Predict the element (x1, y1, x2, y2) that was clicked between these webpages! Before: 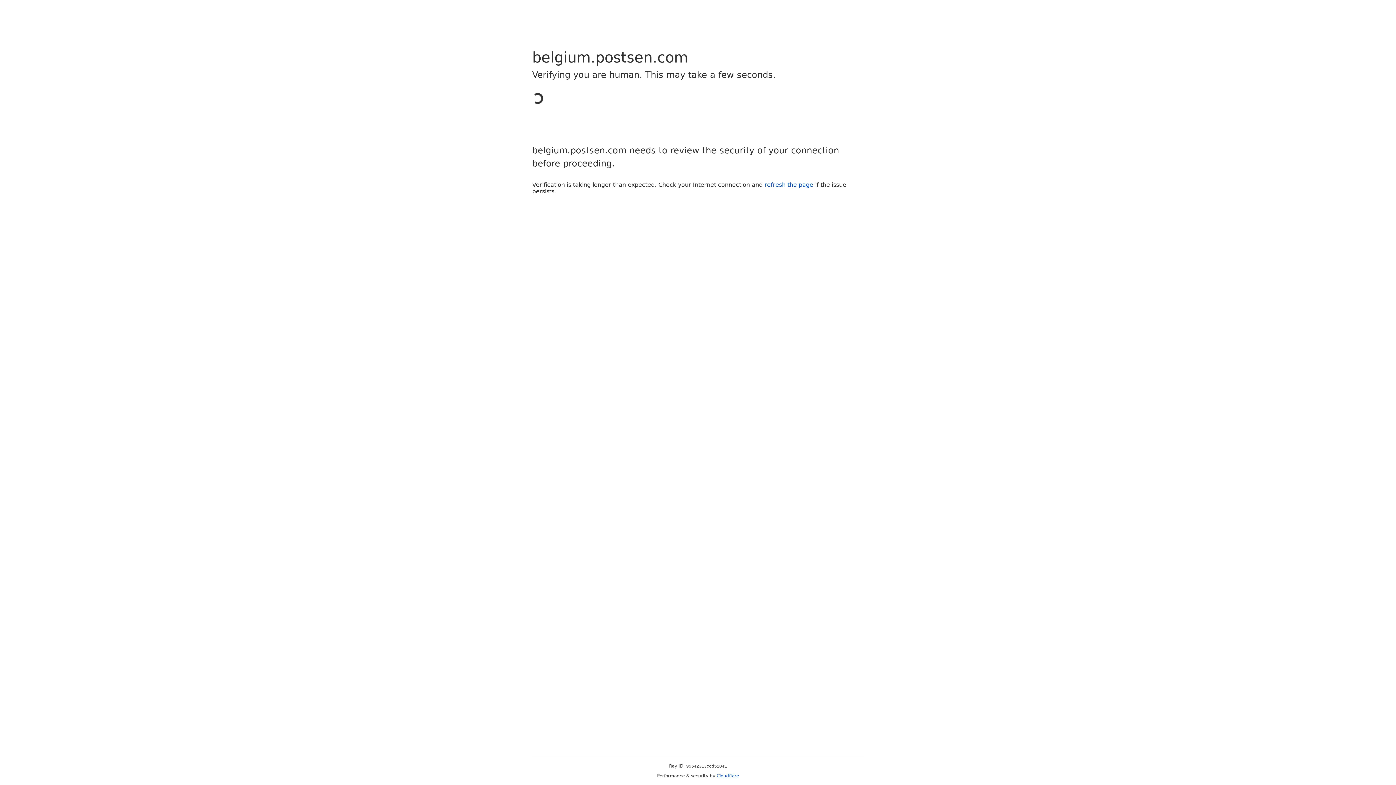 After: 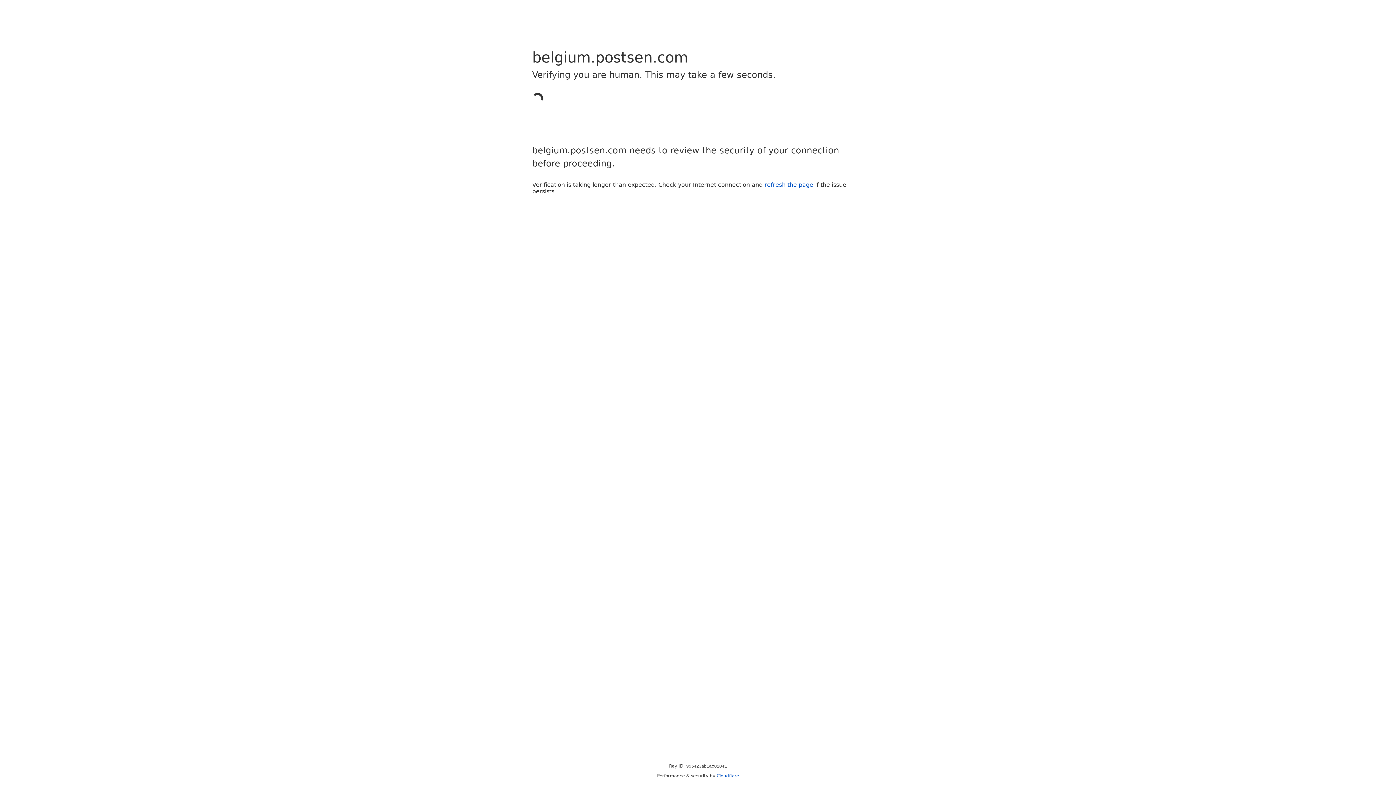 Action: label: Cloudflare bbox: (716, 773, 739, 778)